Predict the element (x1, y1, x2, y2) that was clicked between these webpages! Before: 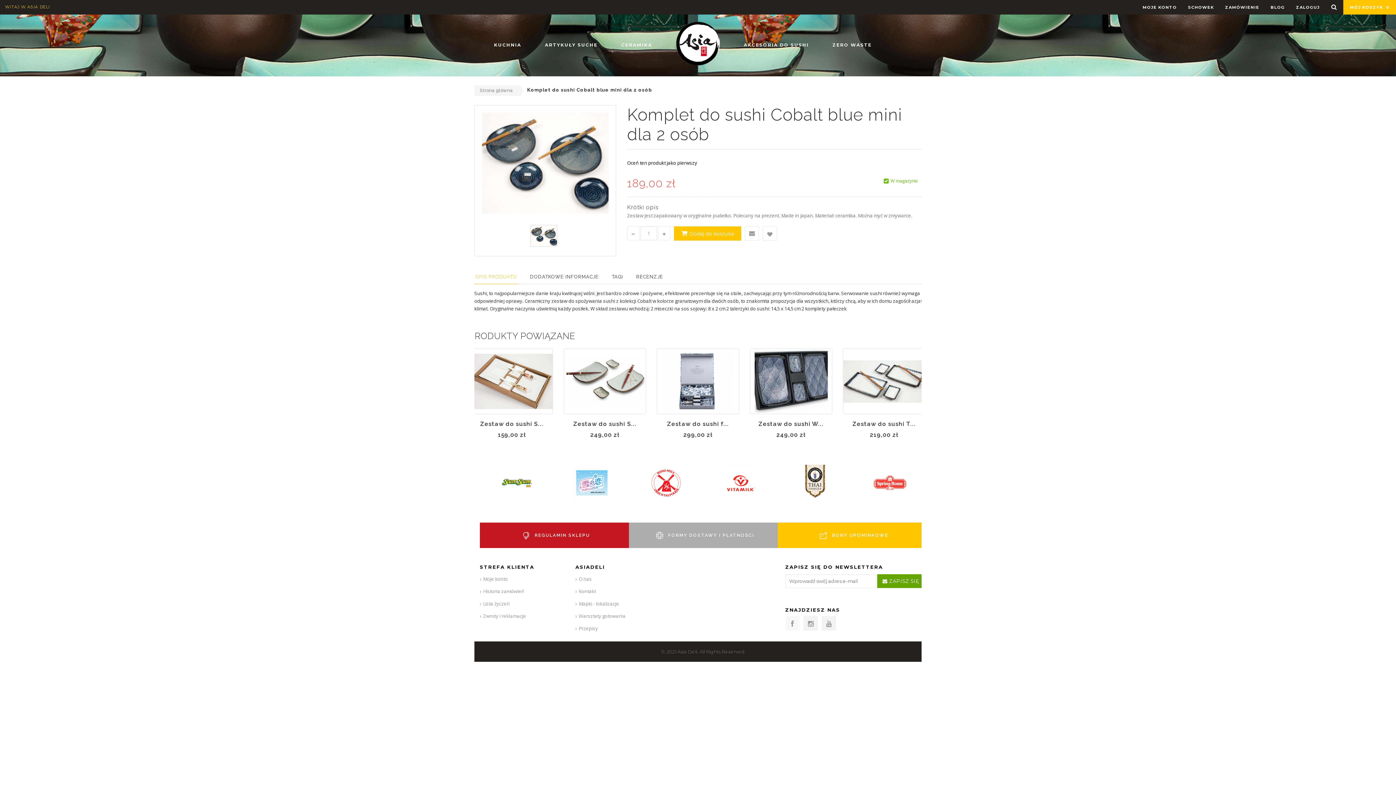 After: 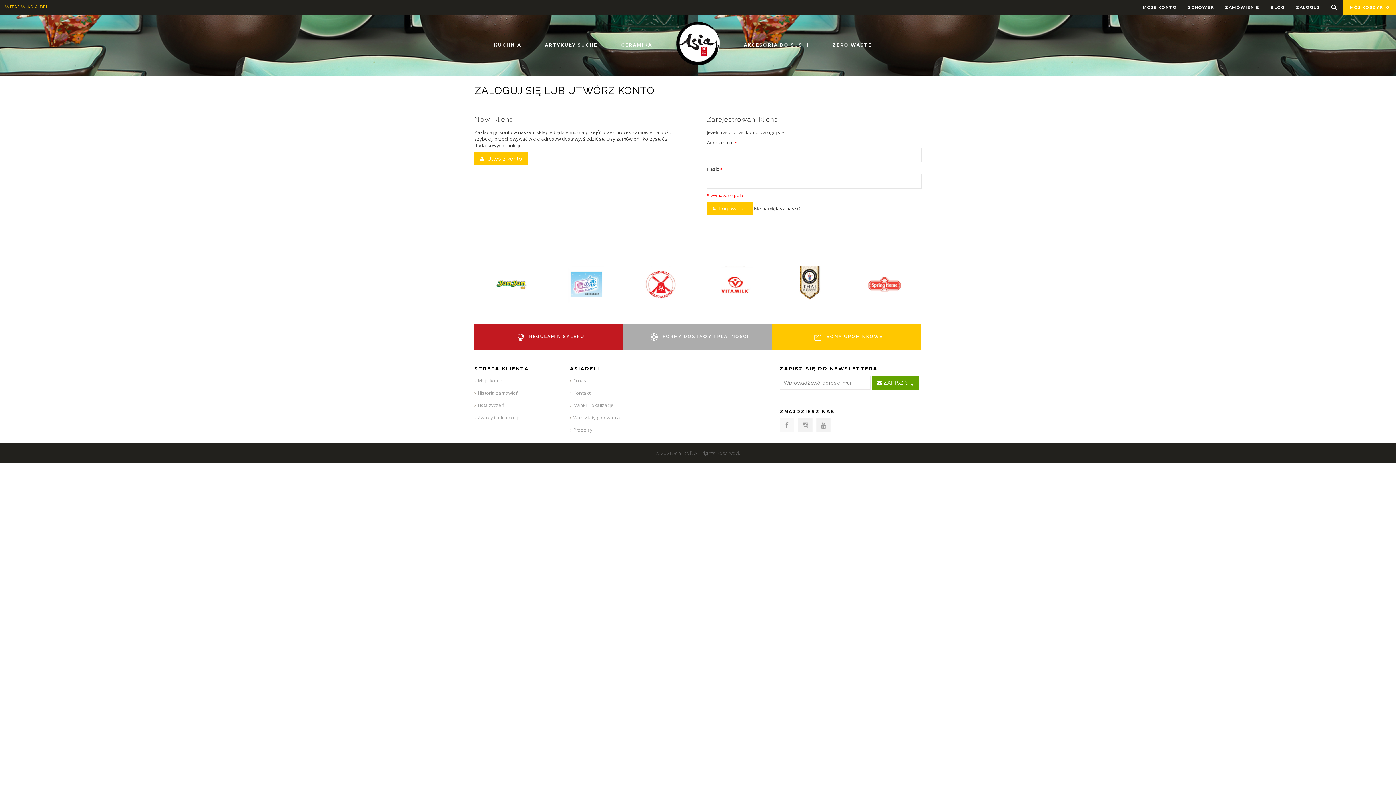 Action: bbox: (745, 226, 759, 240)